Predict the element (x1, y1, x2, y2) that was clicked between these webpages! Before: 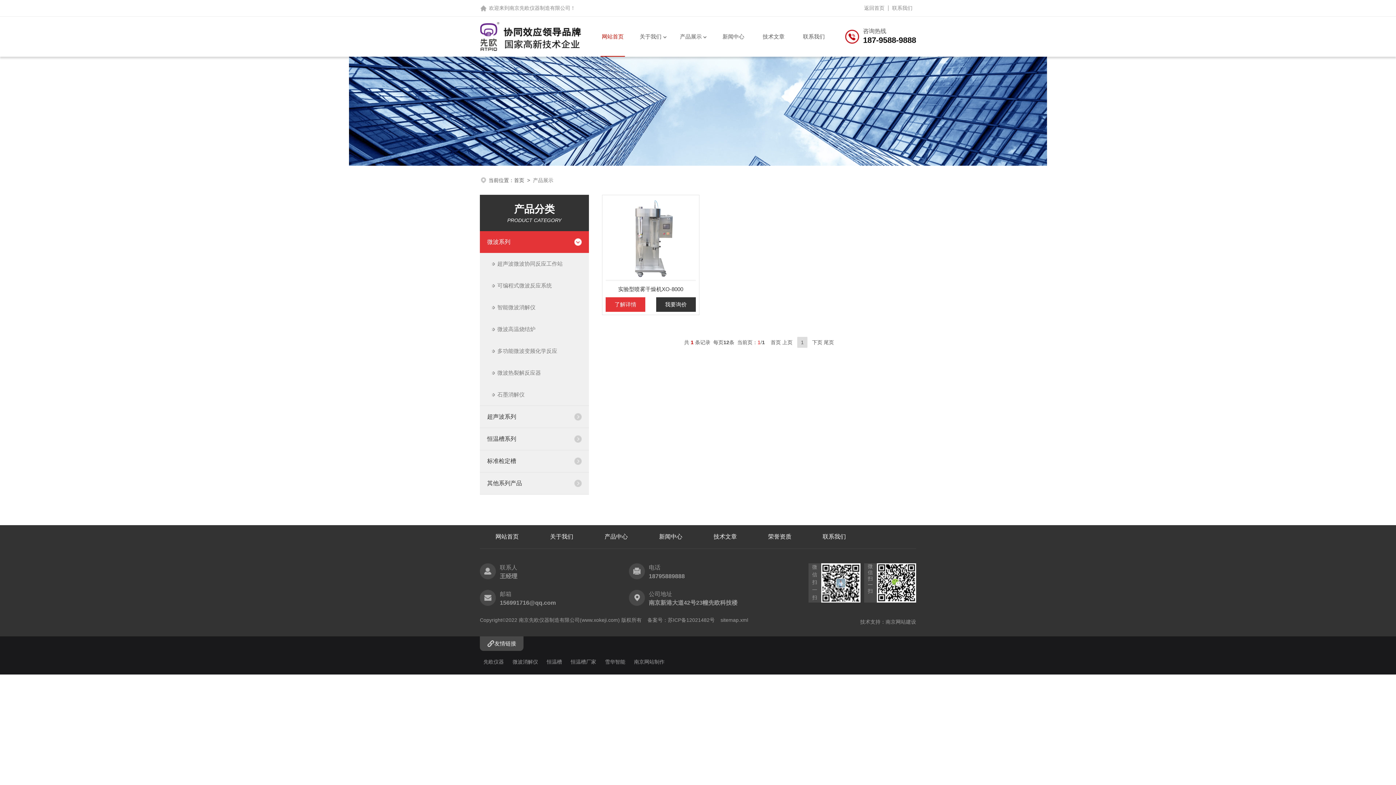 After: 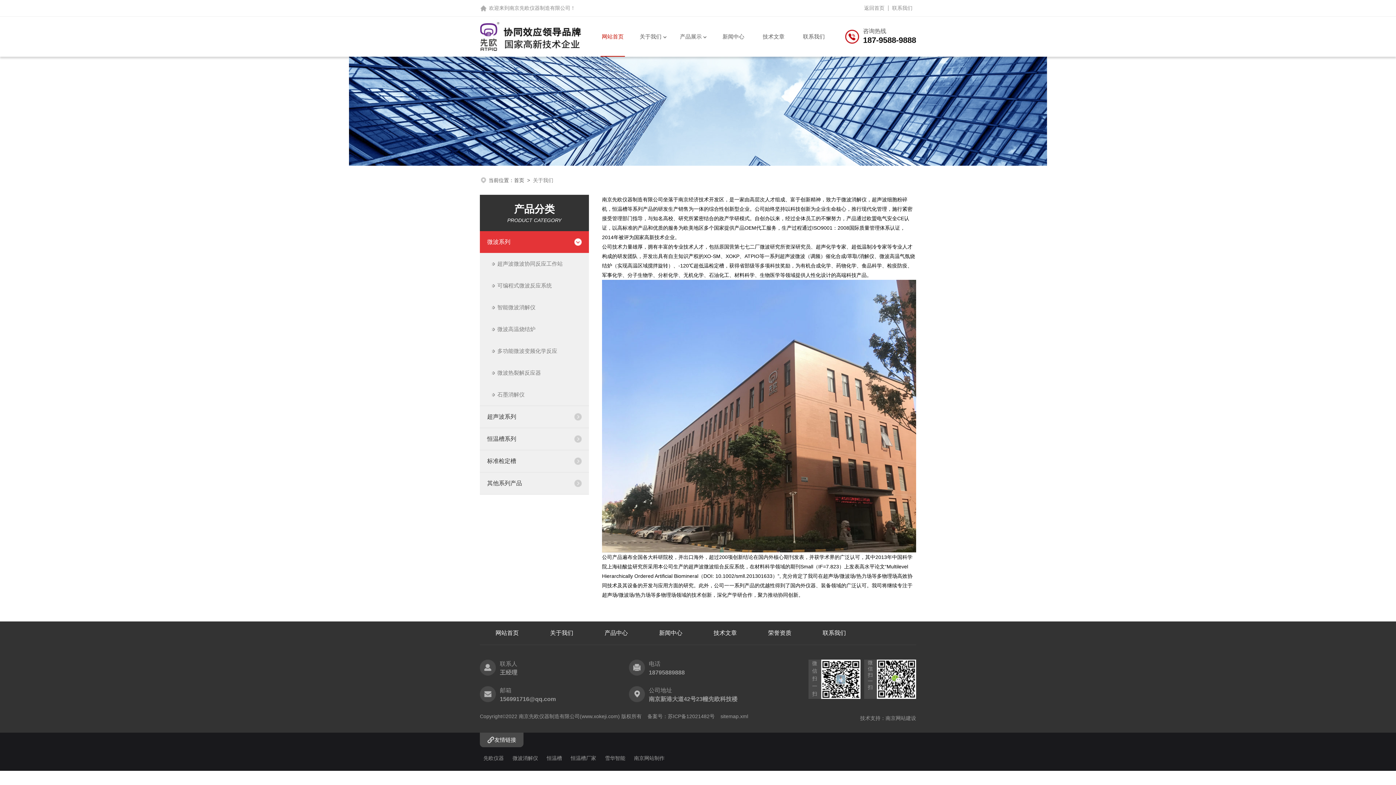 Action: label: 关于我们 bbox: (534, 532, 589, 541)